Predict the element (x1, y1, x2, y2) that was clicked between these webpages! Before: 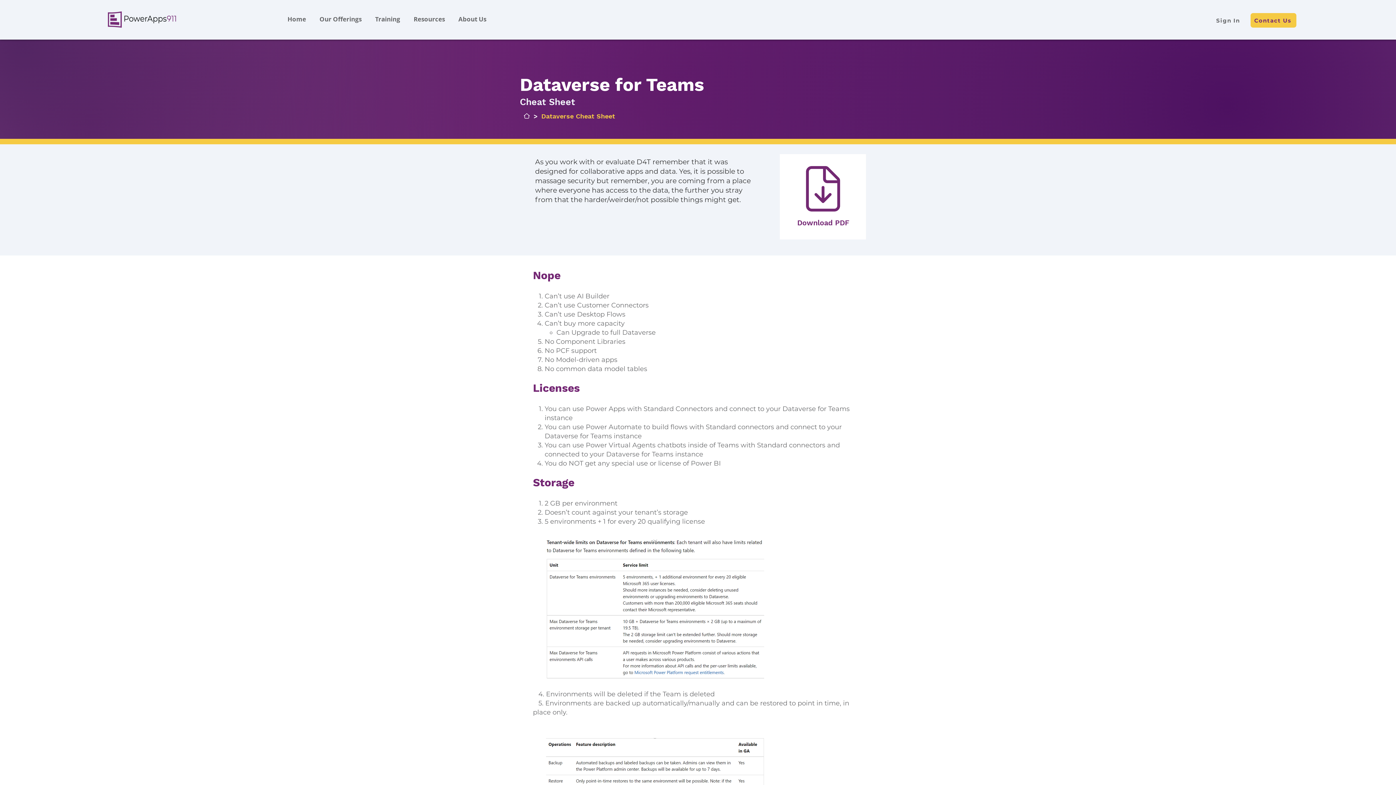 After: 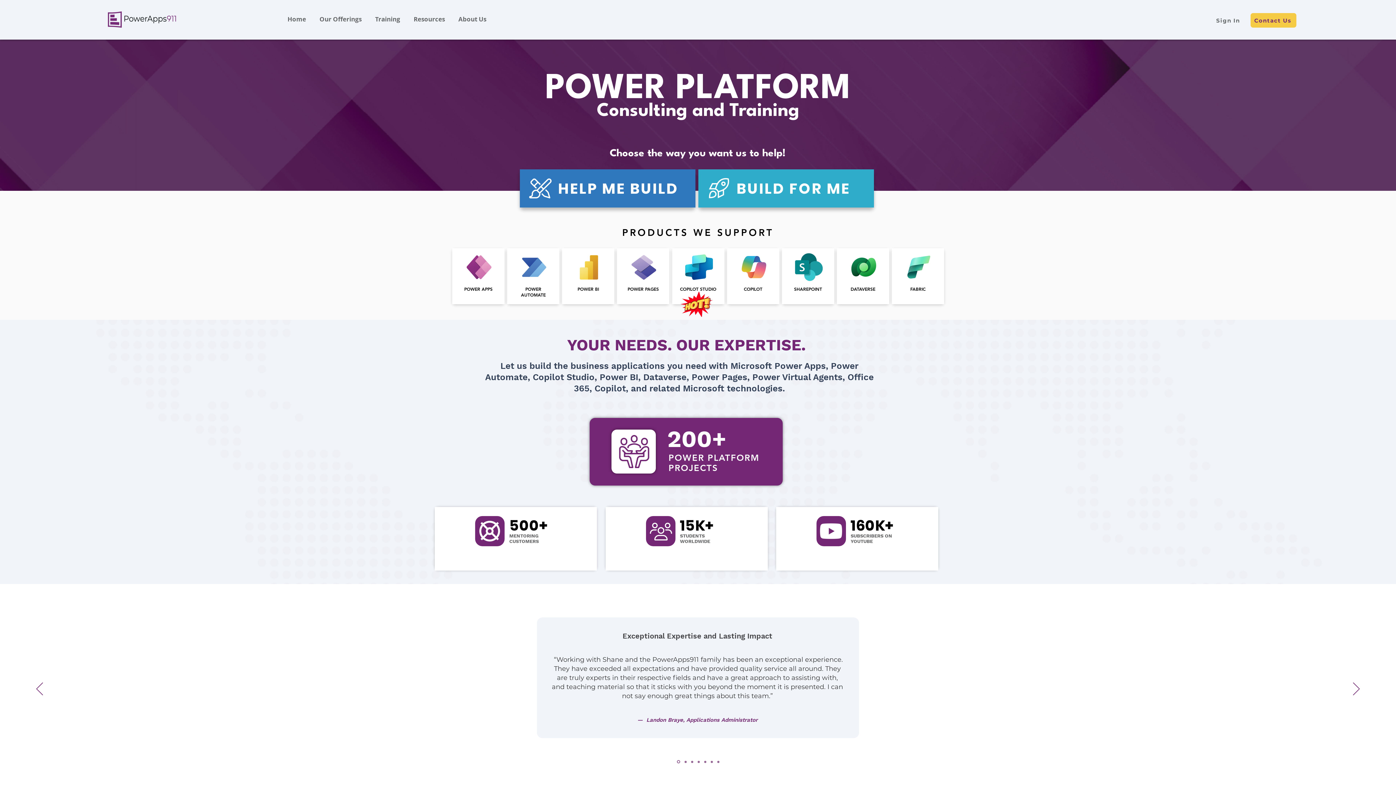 Action: bbox: (282, 11, 314, 26) label: Home